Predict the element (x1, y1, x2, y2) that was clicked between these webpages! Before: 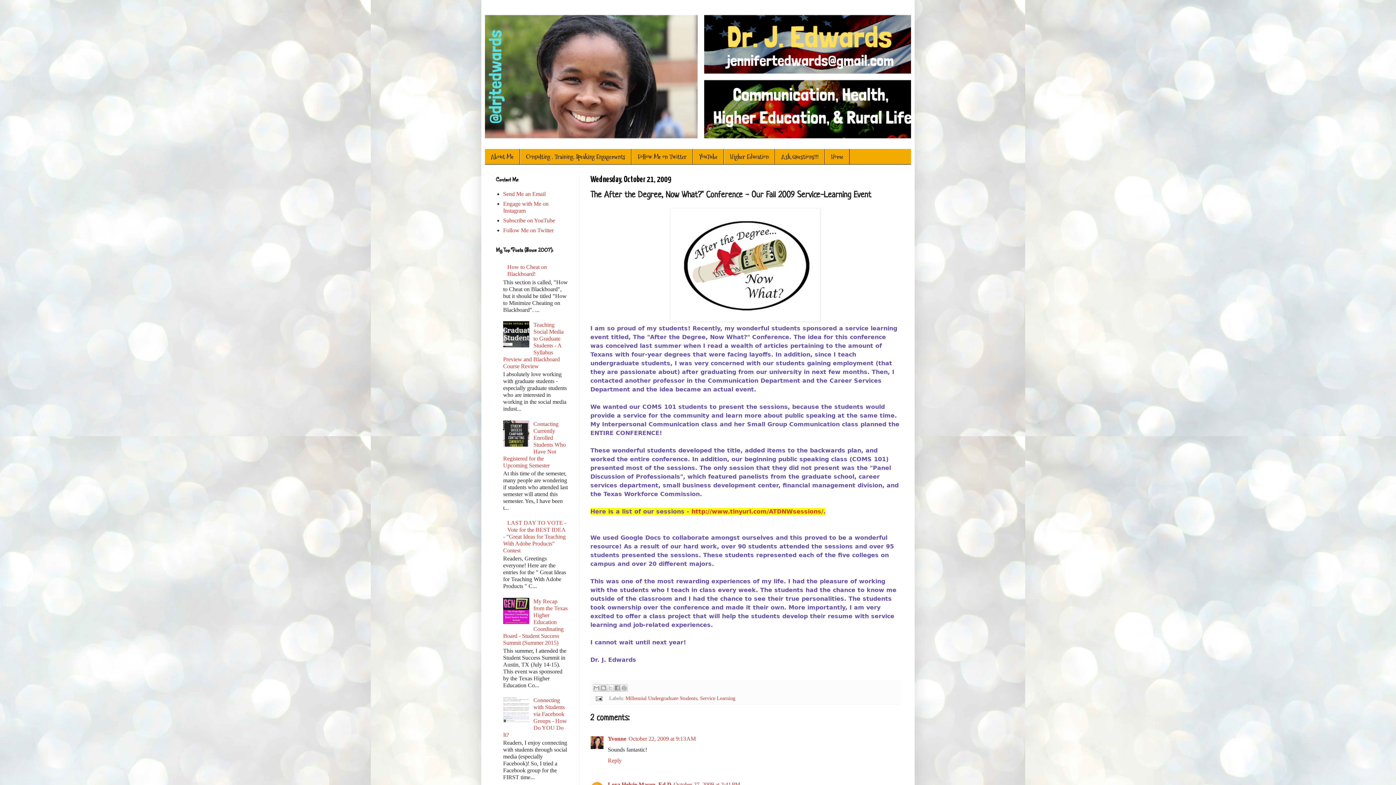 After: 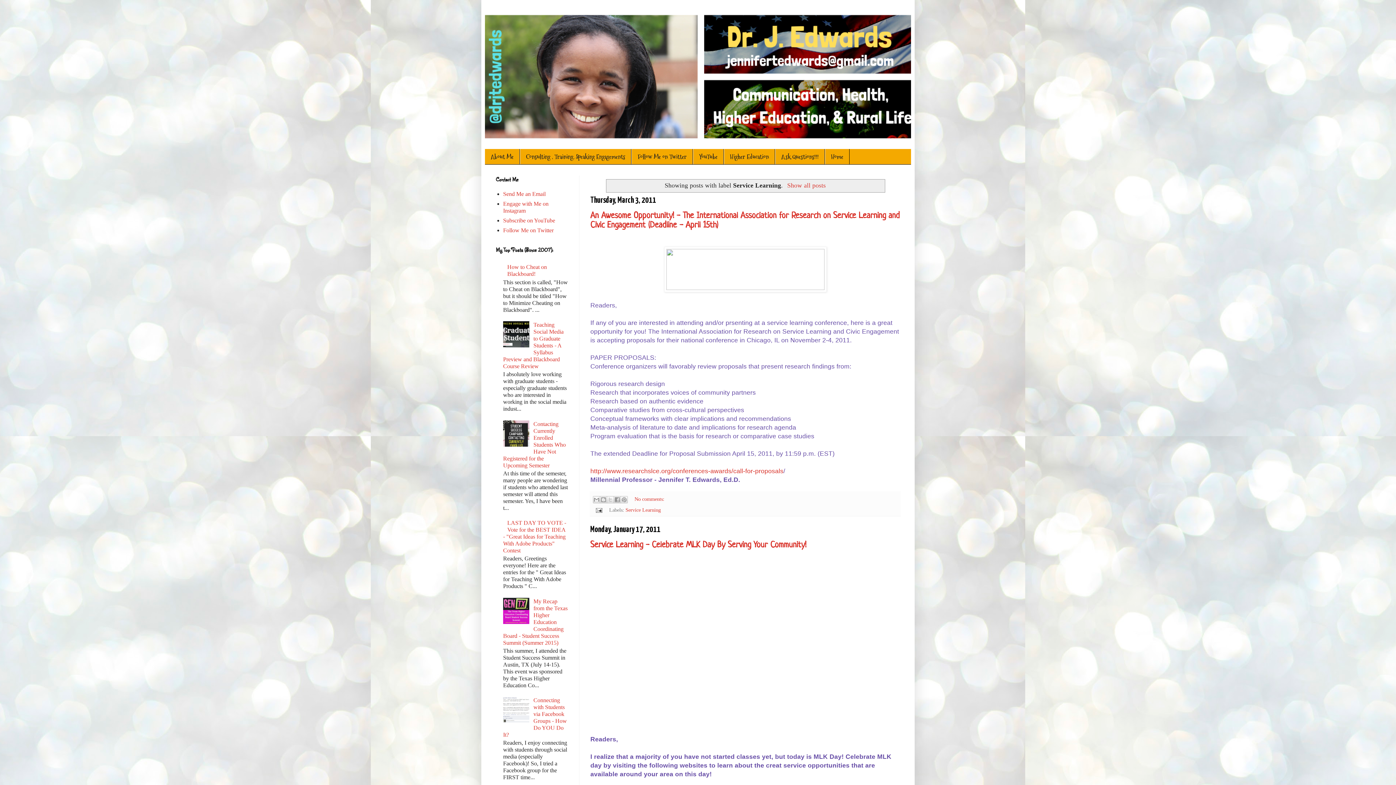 Action: label: Service Learning bbox: (700, 695, 735, 701)